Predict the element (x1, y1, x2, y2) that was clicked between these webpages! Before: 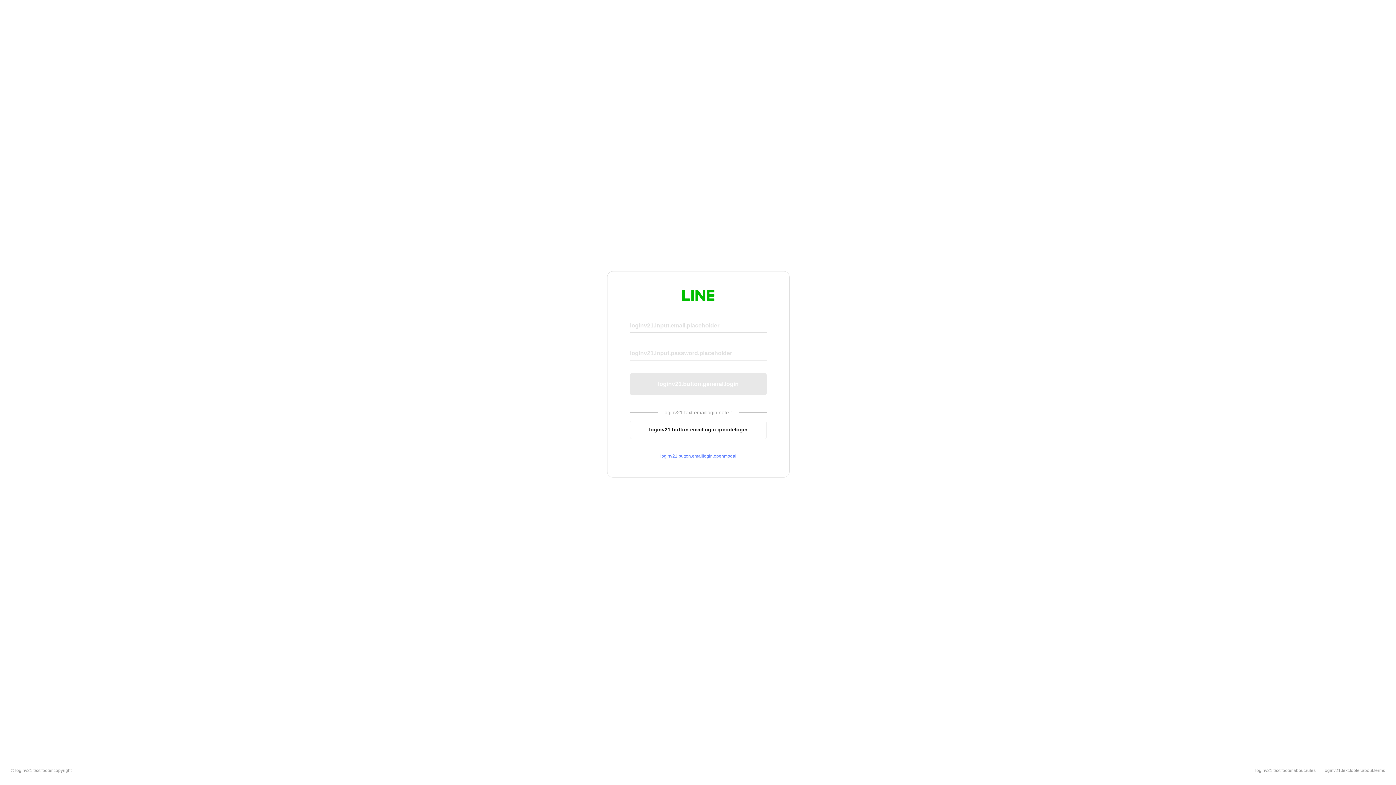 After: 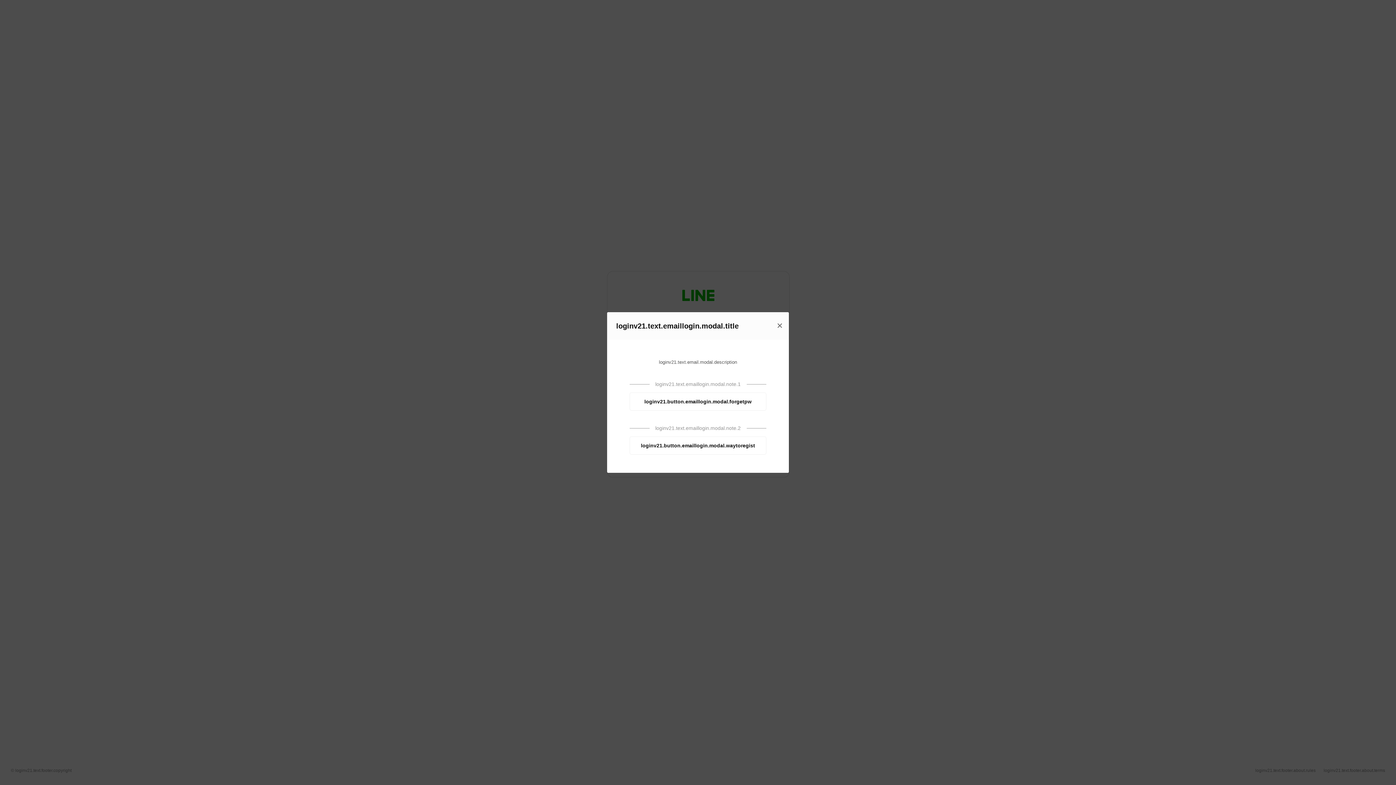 Action: label: loginv21.button.emaillogin.openmodal bbox: (630, 453, 766, 459)